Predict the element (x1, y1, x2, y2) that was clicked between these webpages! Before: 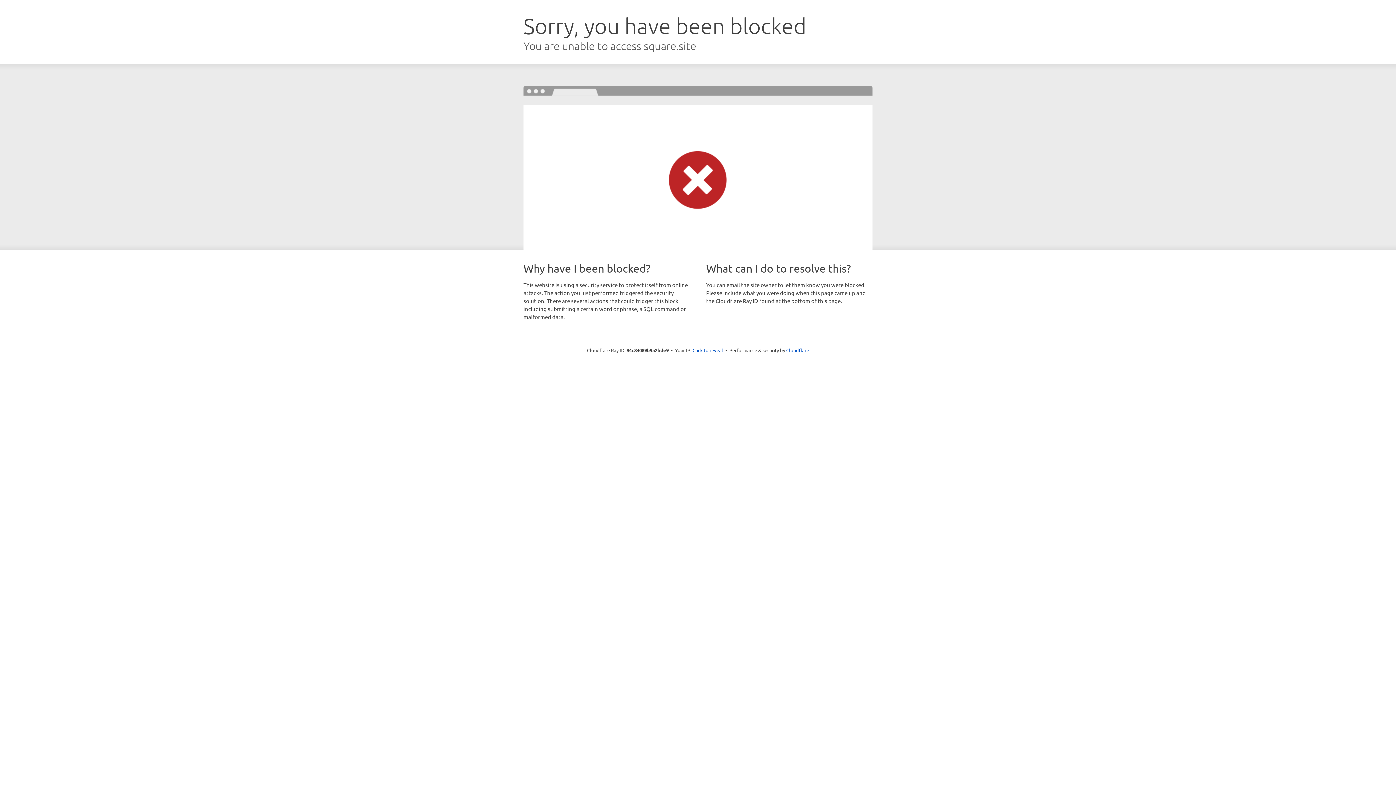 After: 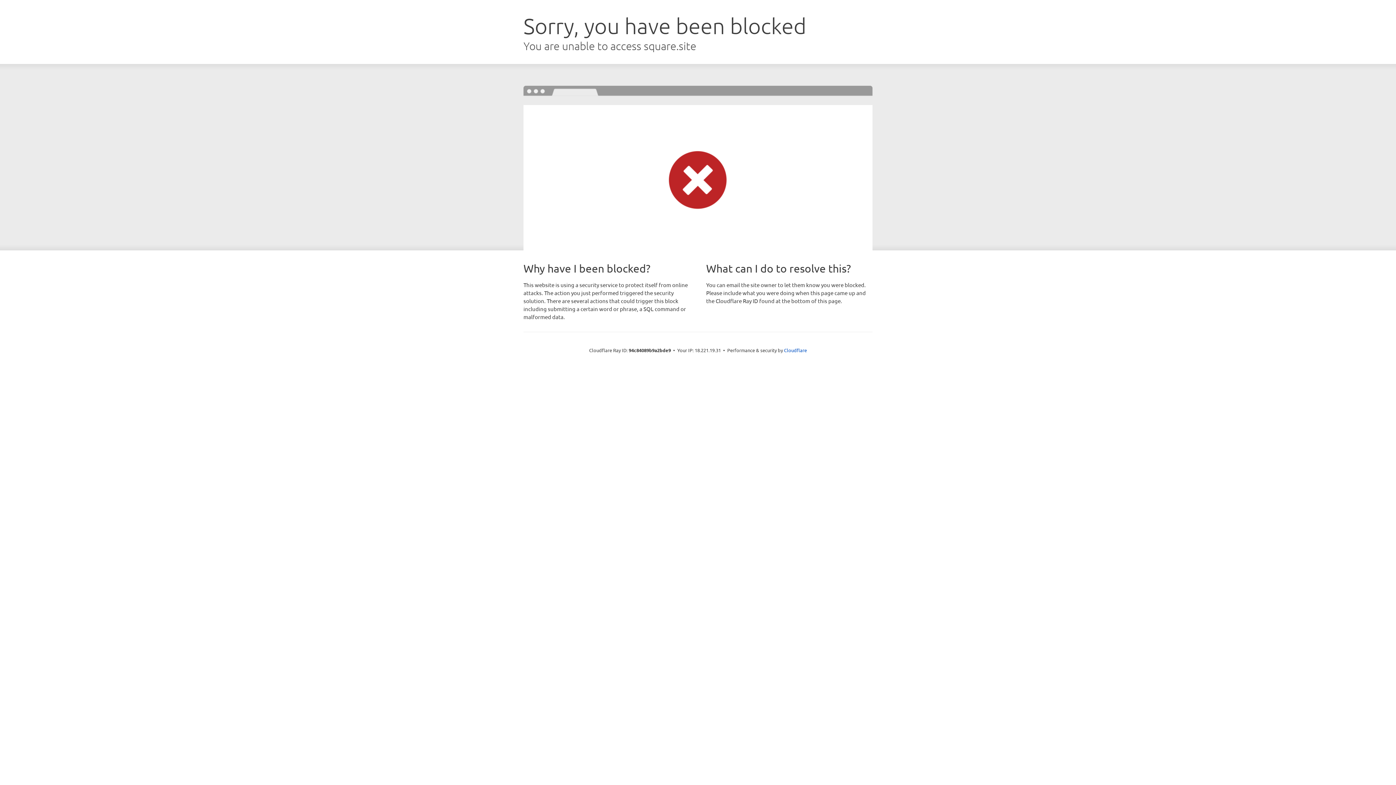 Action: bbox: (692, 346, 723, 353) label: Click to reveal